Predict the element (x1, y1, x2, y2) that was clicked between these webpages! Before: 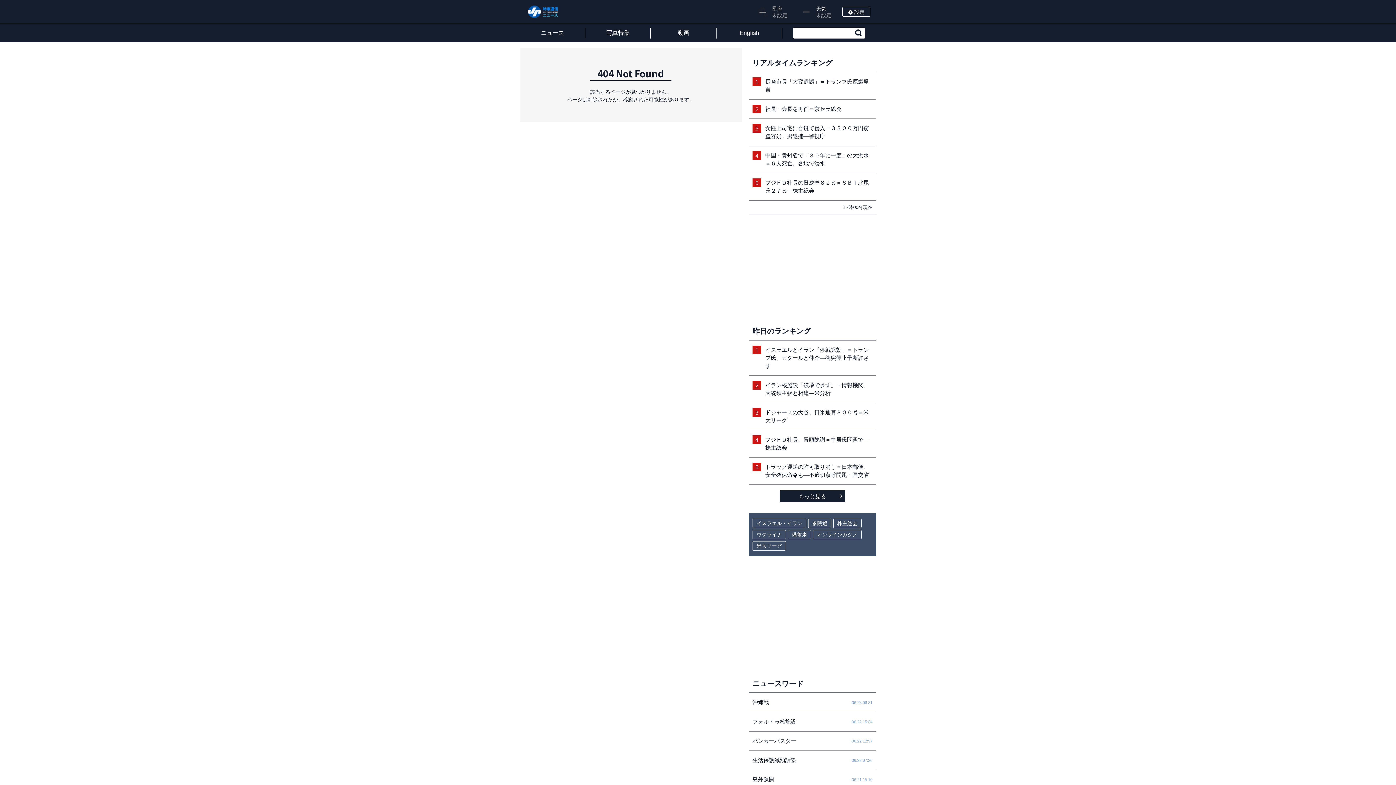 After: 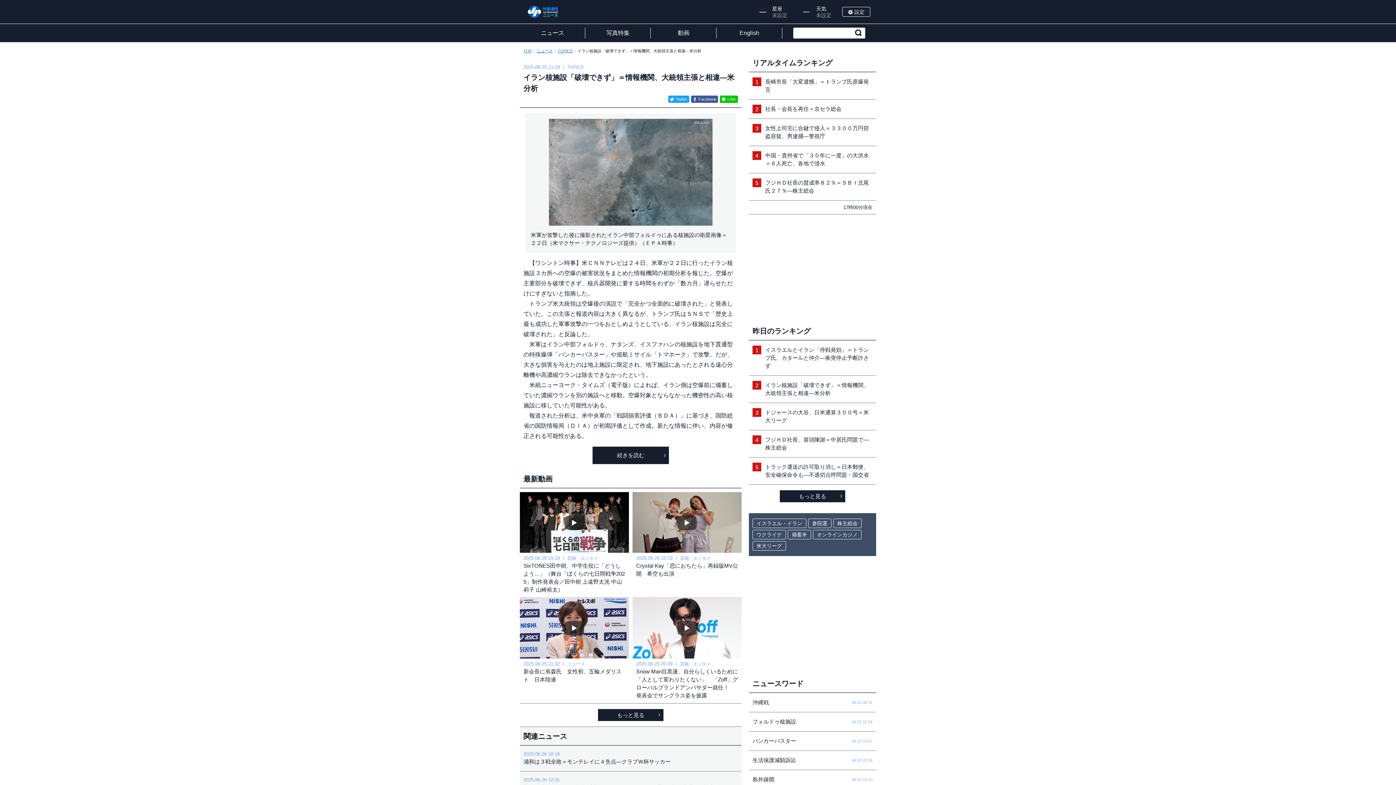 Action: bbox: (749, 376, 876, 402) label: 2
イラン核施設「破壊できず」＝情報機関、大統領主張と相違―米分析